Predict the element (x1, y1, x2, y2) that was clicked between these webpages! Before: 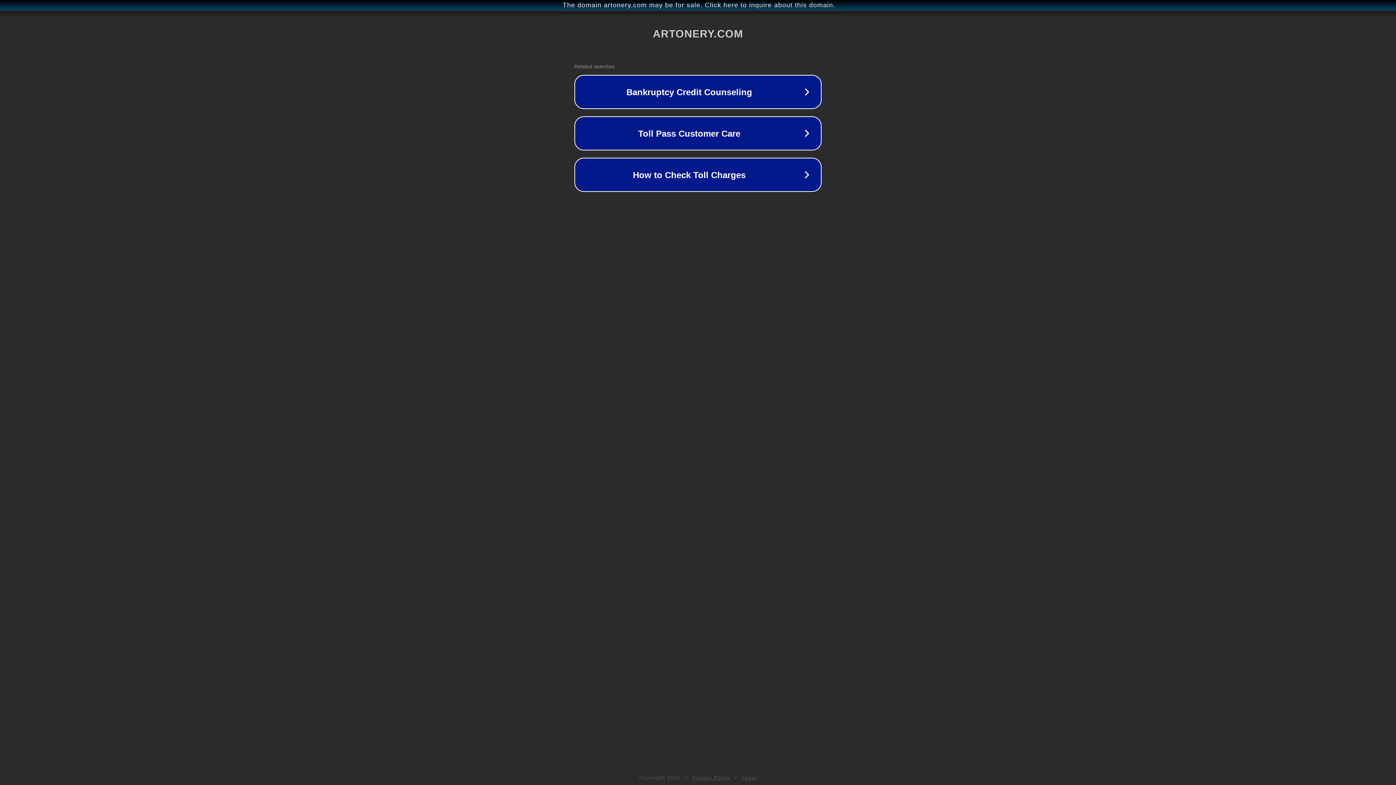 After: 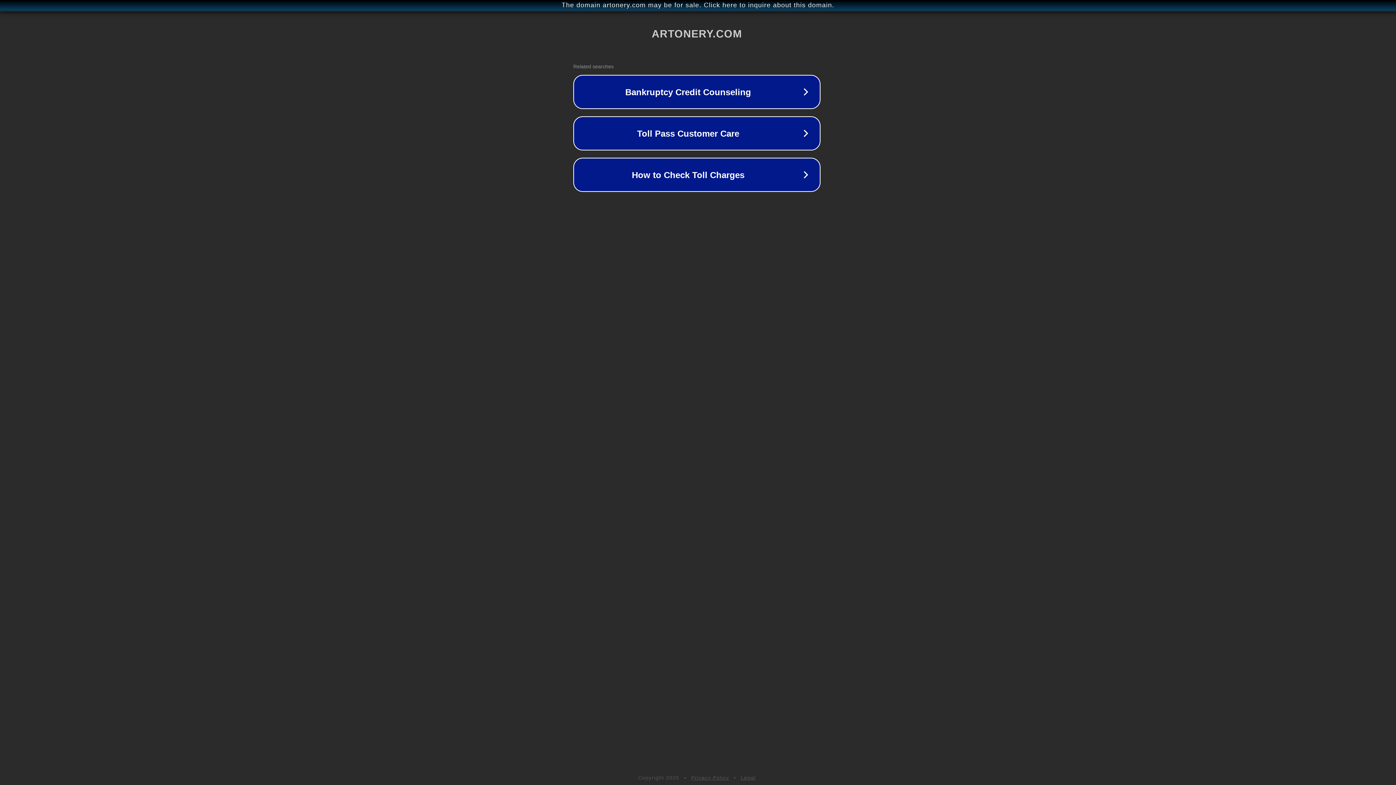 Action: bbox: (1, 1, 1397, 9) label: The domain artonery.com may be for sale. Click here to inquire about this domain.